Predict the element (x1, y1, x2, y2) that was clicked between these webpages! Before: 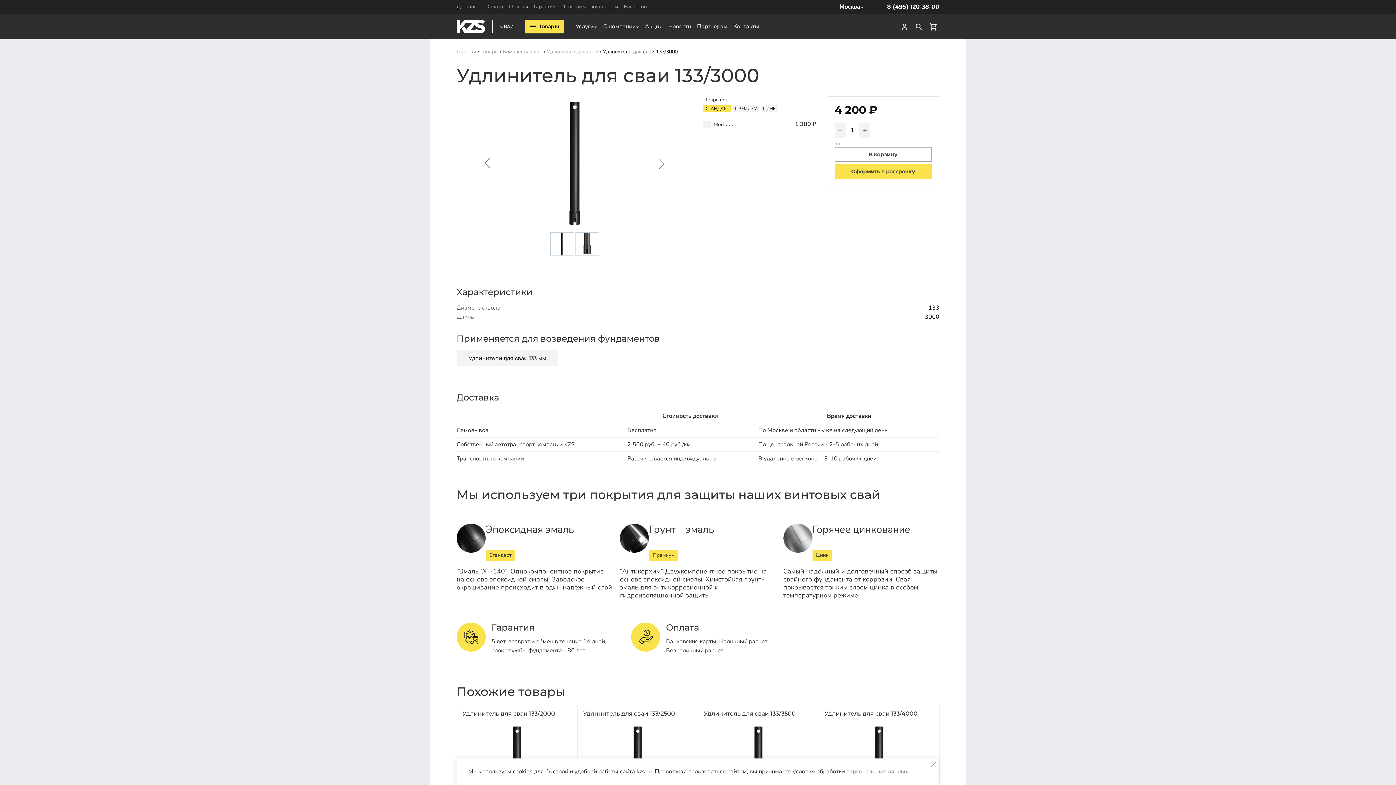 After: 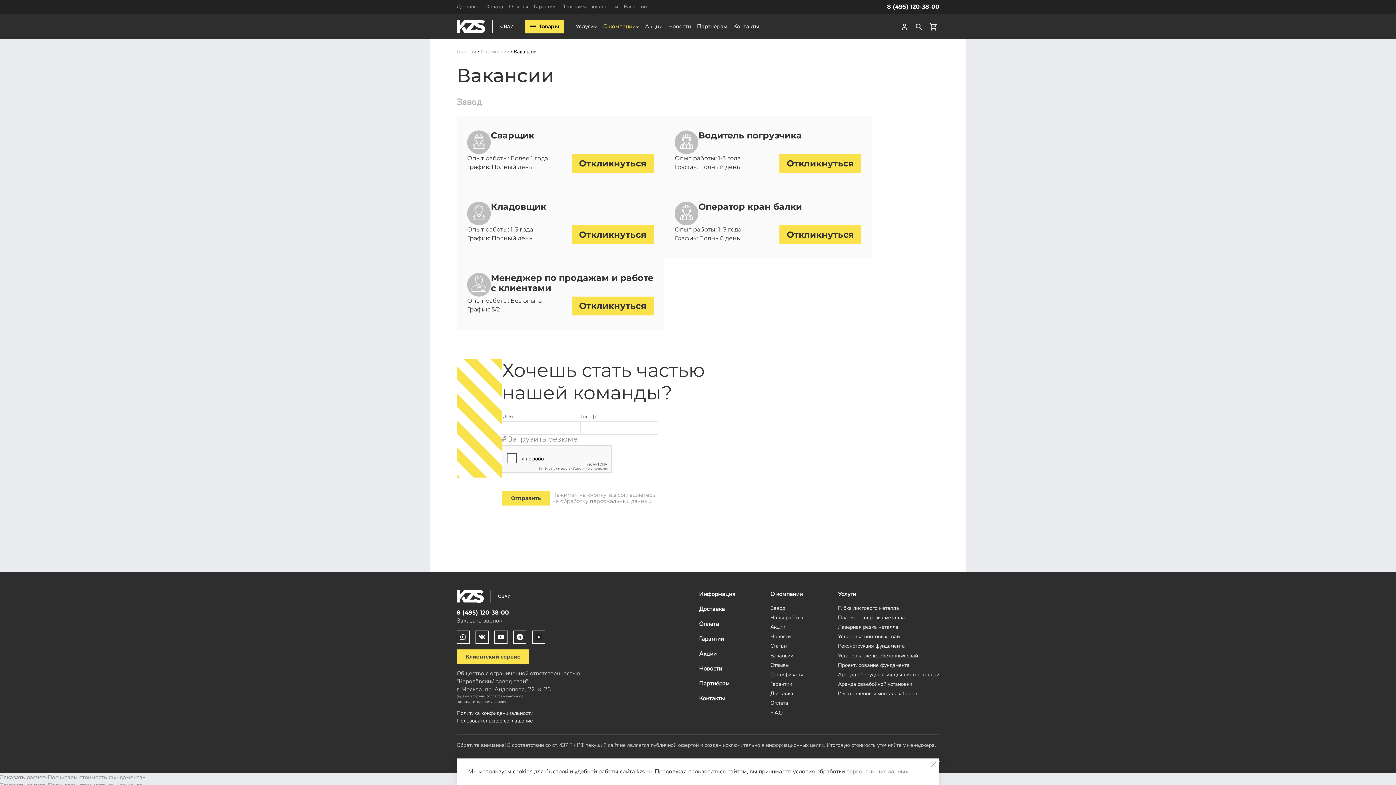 Action: label: Вакансии bbox: (624, 2, 646, 10)